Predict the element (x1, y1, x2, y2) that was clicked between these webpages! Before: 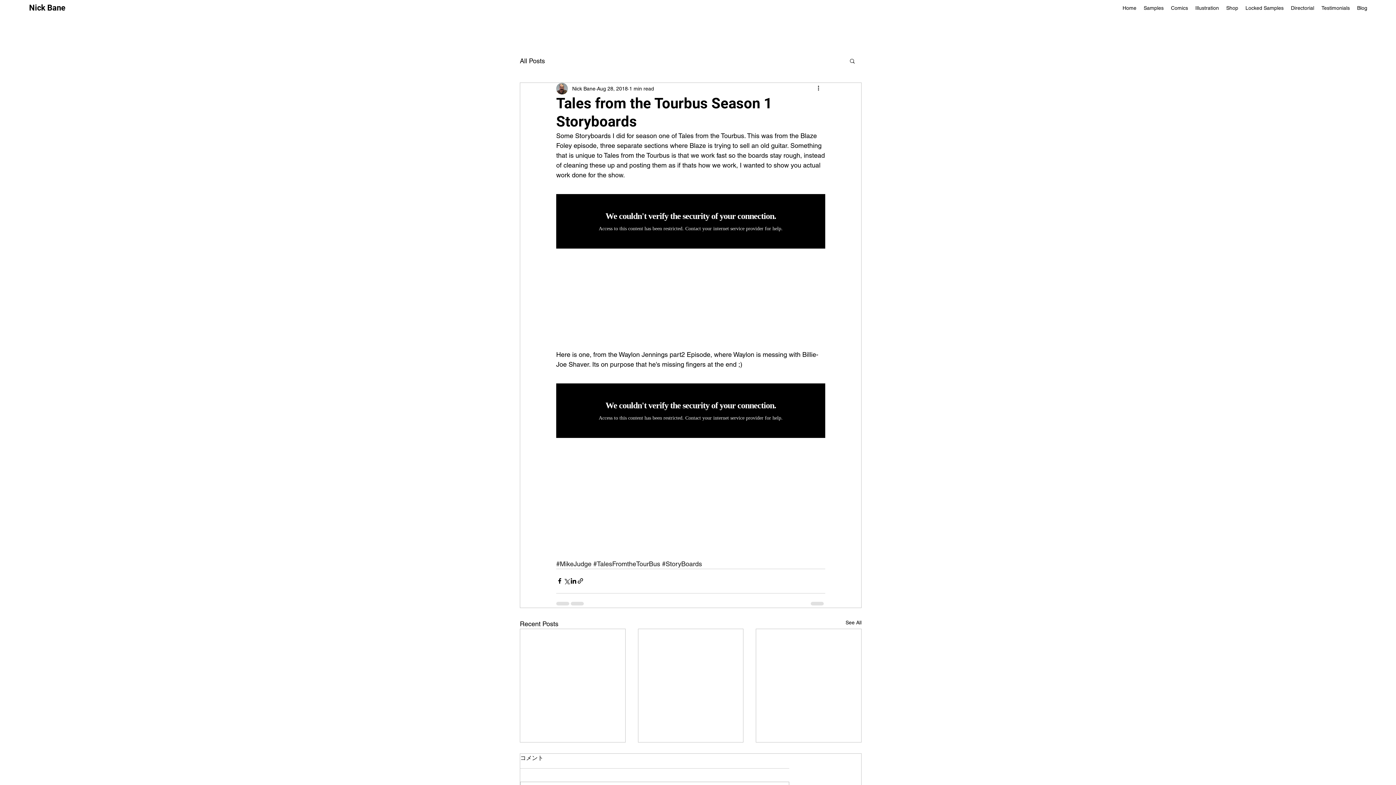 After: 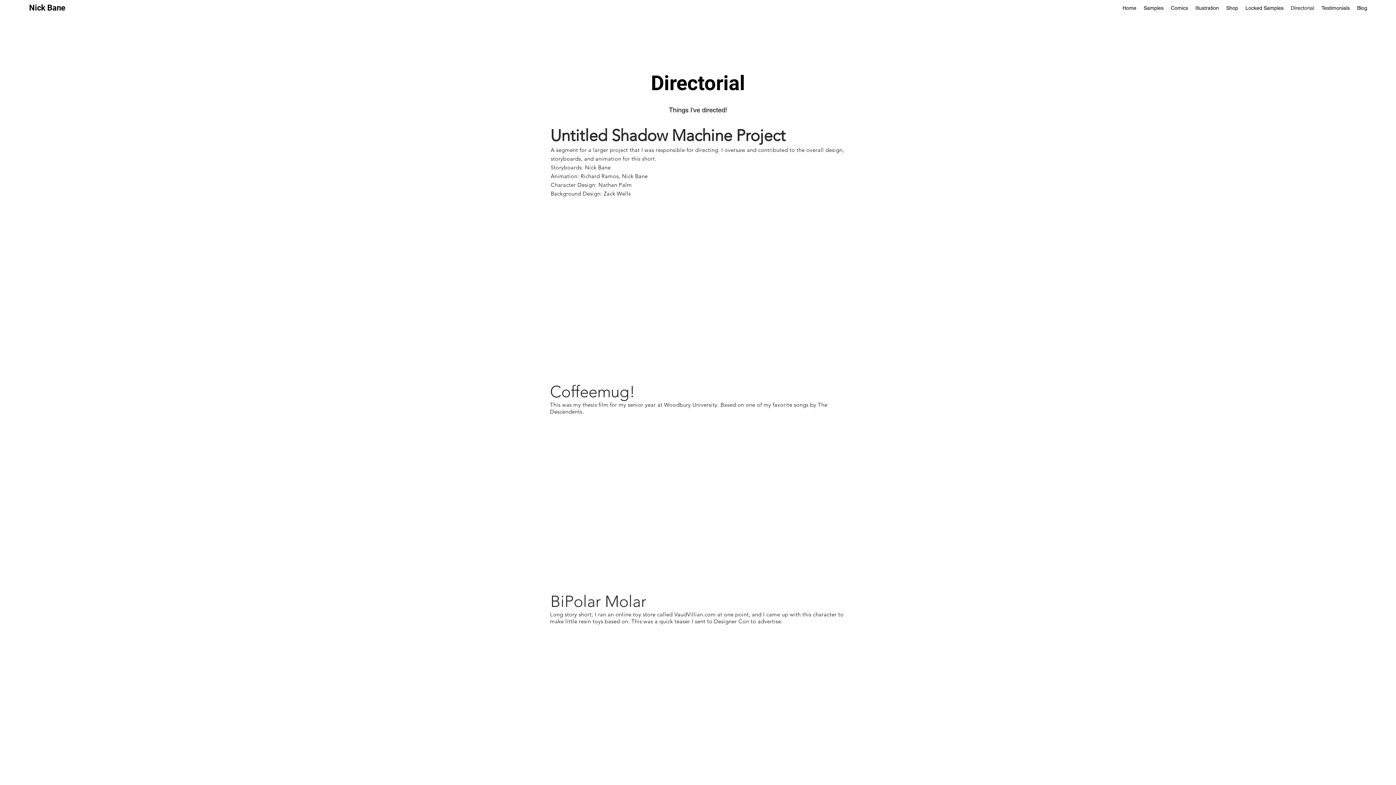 Action: bbox: (1287, 2, 1318, 13) label: Directorial